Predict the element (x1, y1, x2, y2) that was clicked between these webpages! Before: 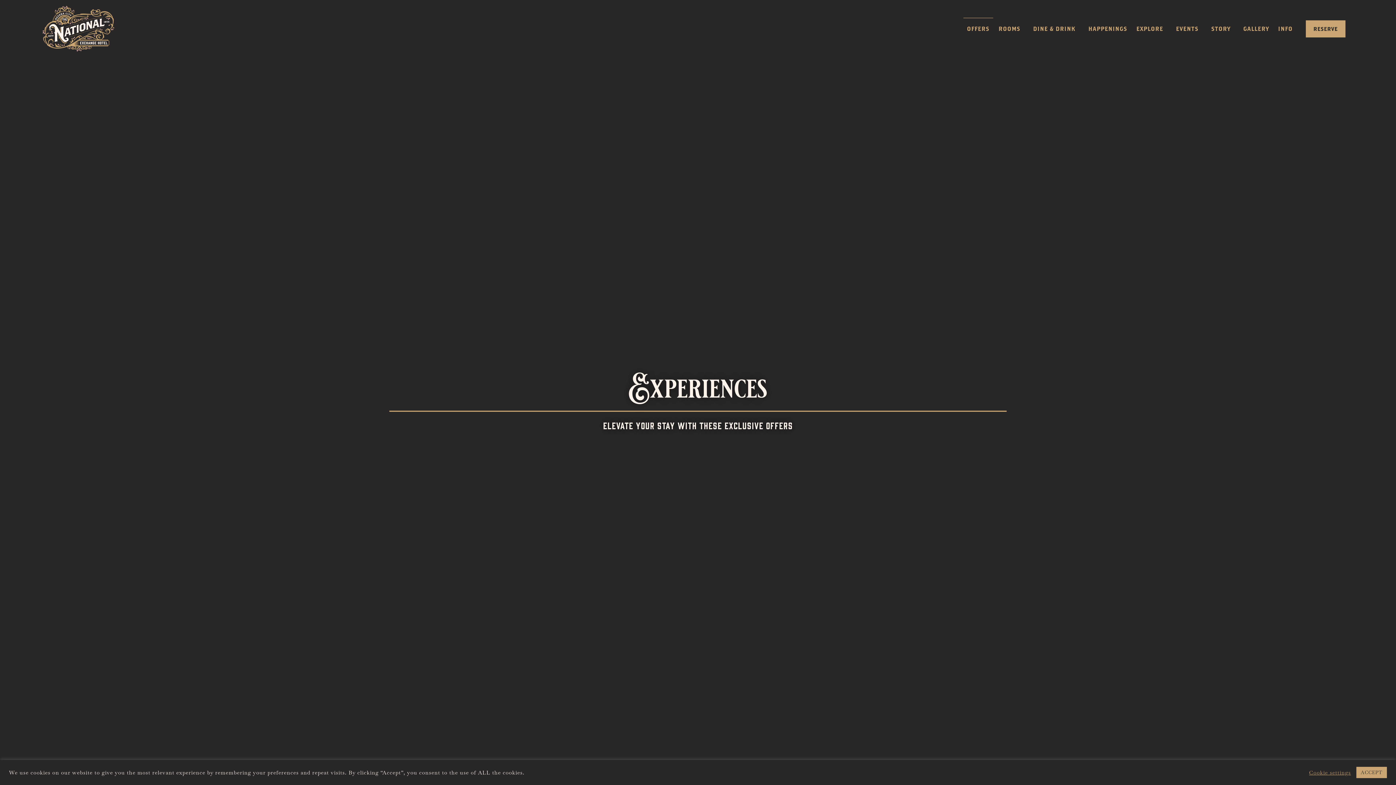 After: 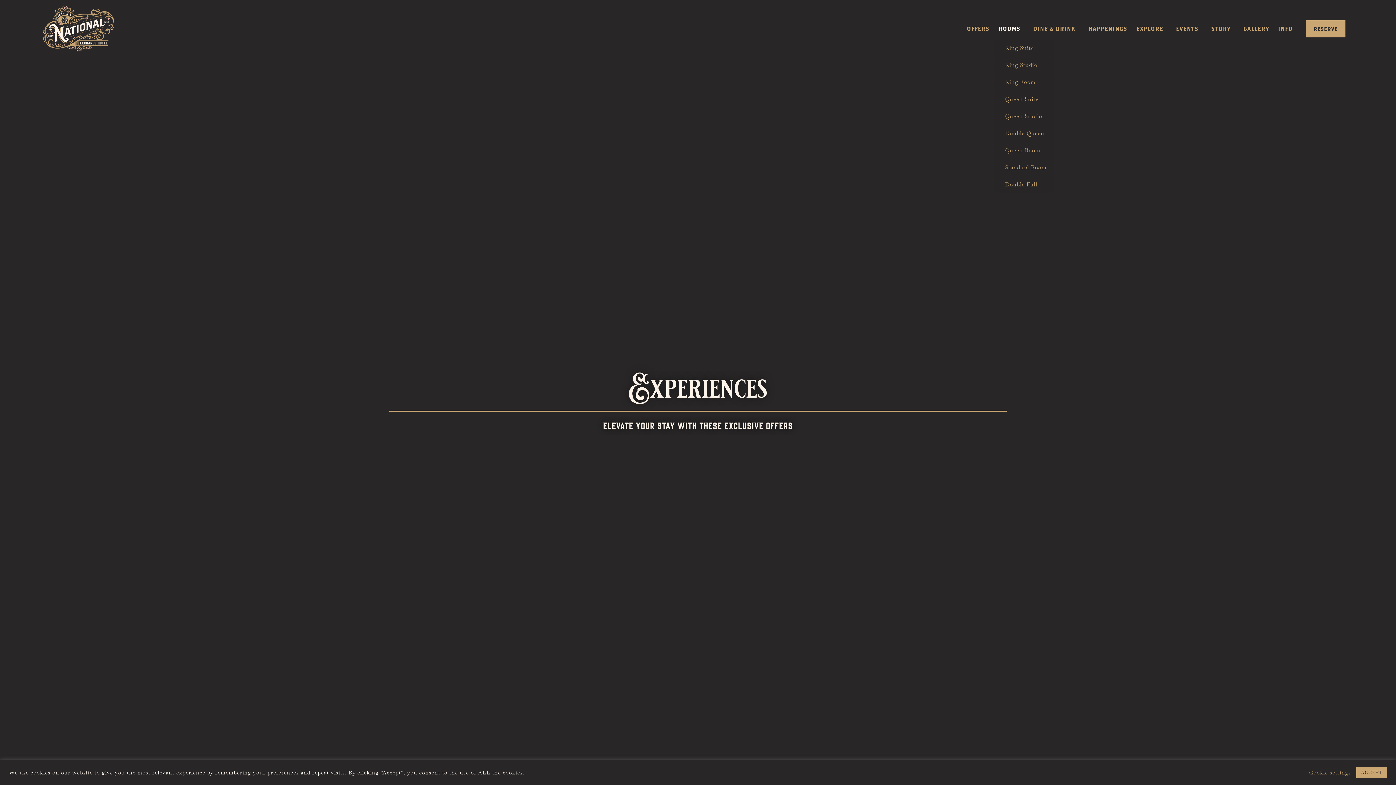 Action: label: ROOMS bbox: (995, 17, 1027, 39)